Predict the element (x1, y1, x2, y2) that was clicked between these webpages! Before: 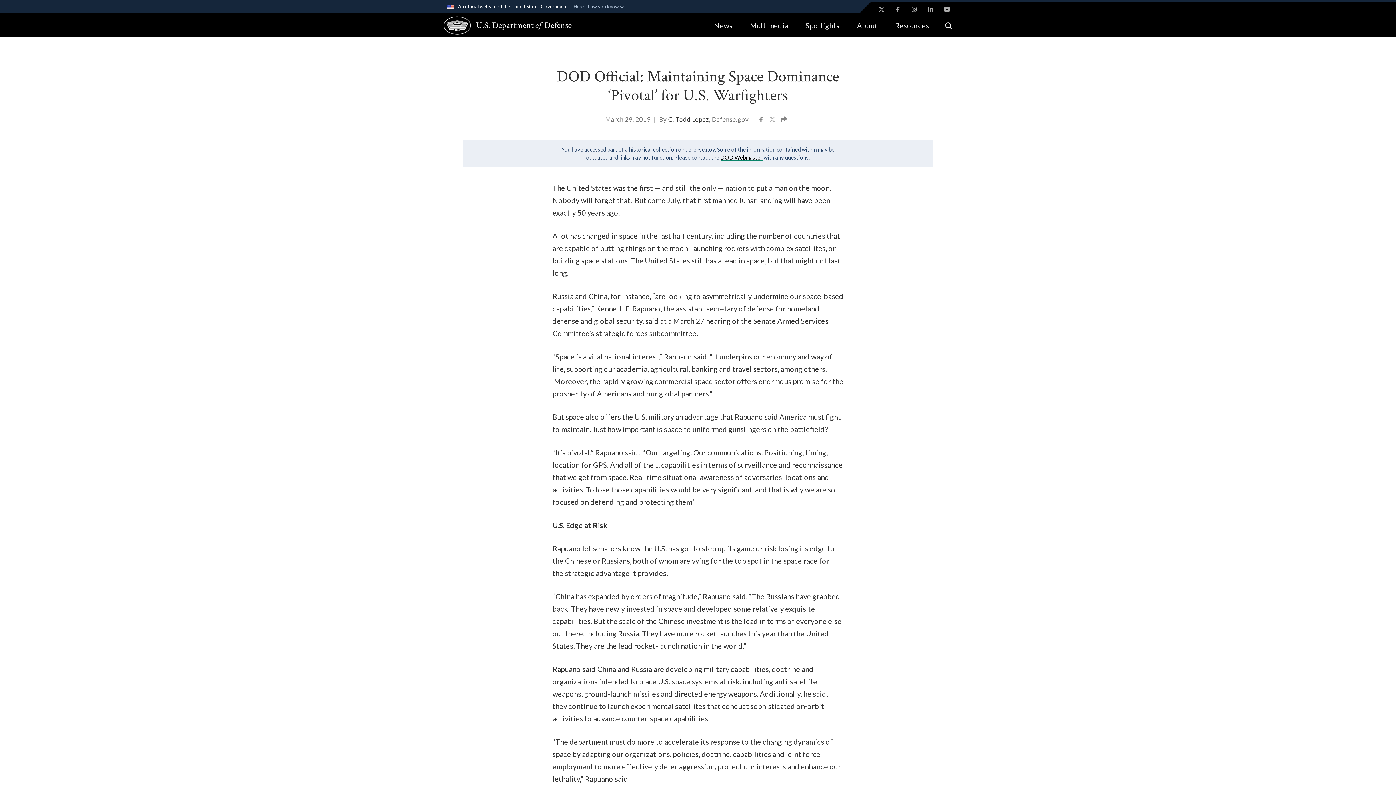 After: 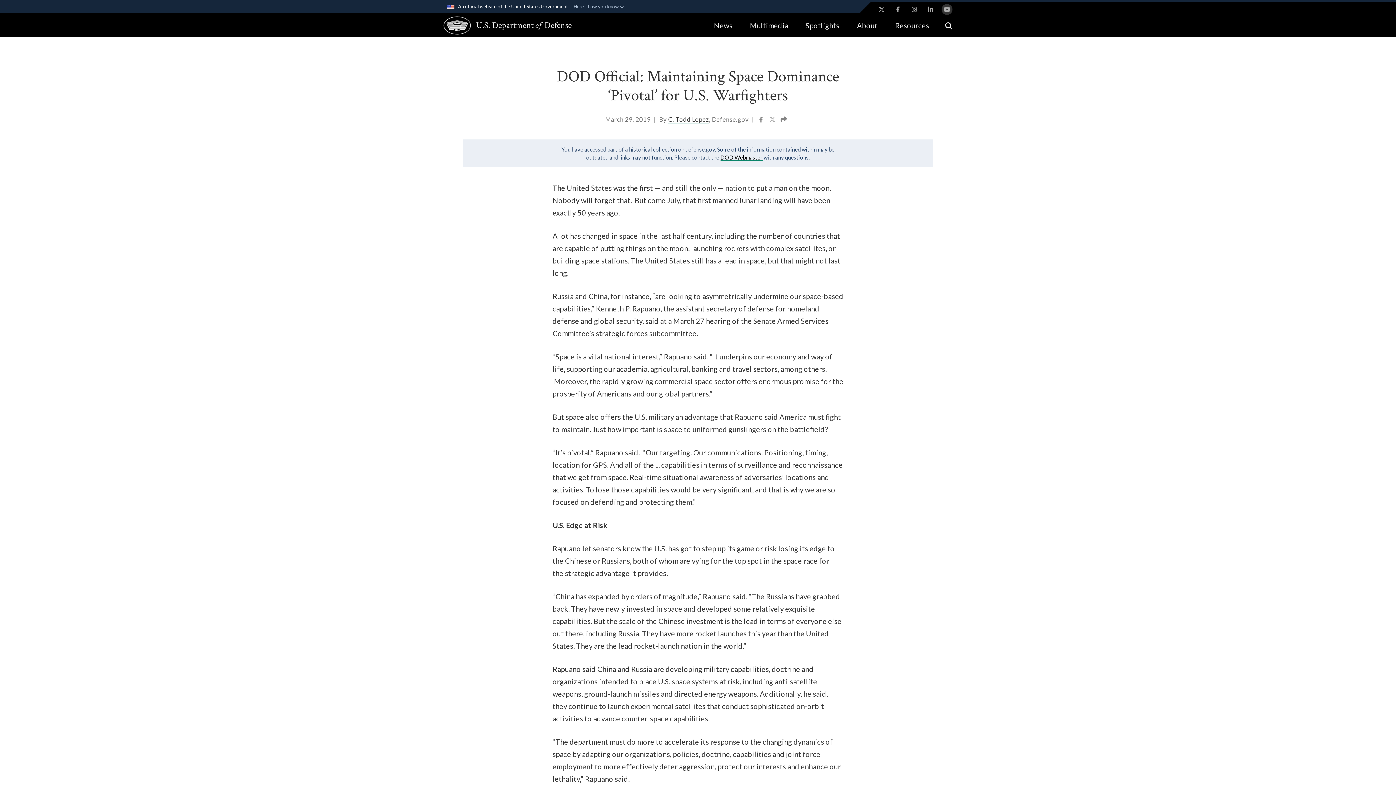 Action: label: YouTube opens in a new window bbox: (941, 4, 952, 14)